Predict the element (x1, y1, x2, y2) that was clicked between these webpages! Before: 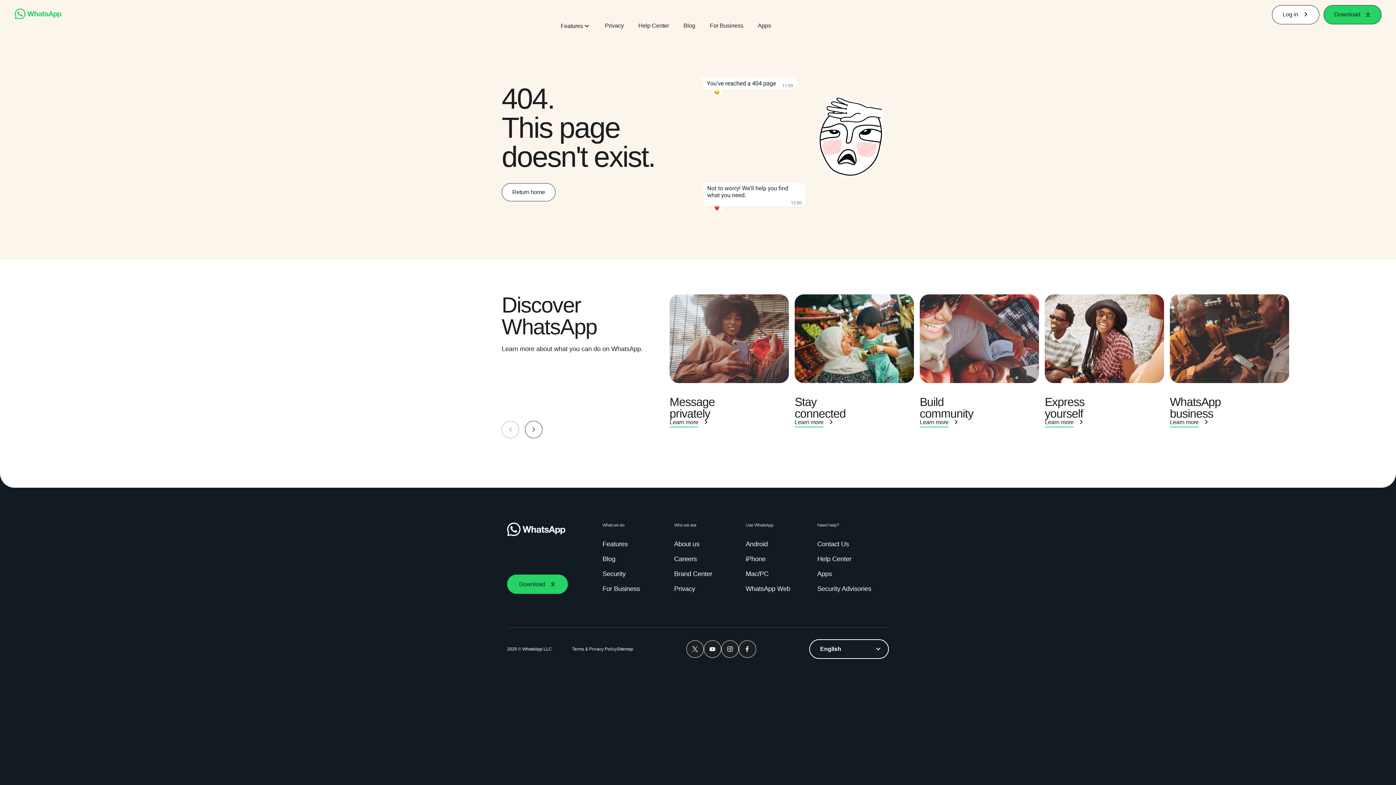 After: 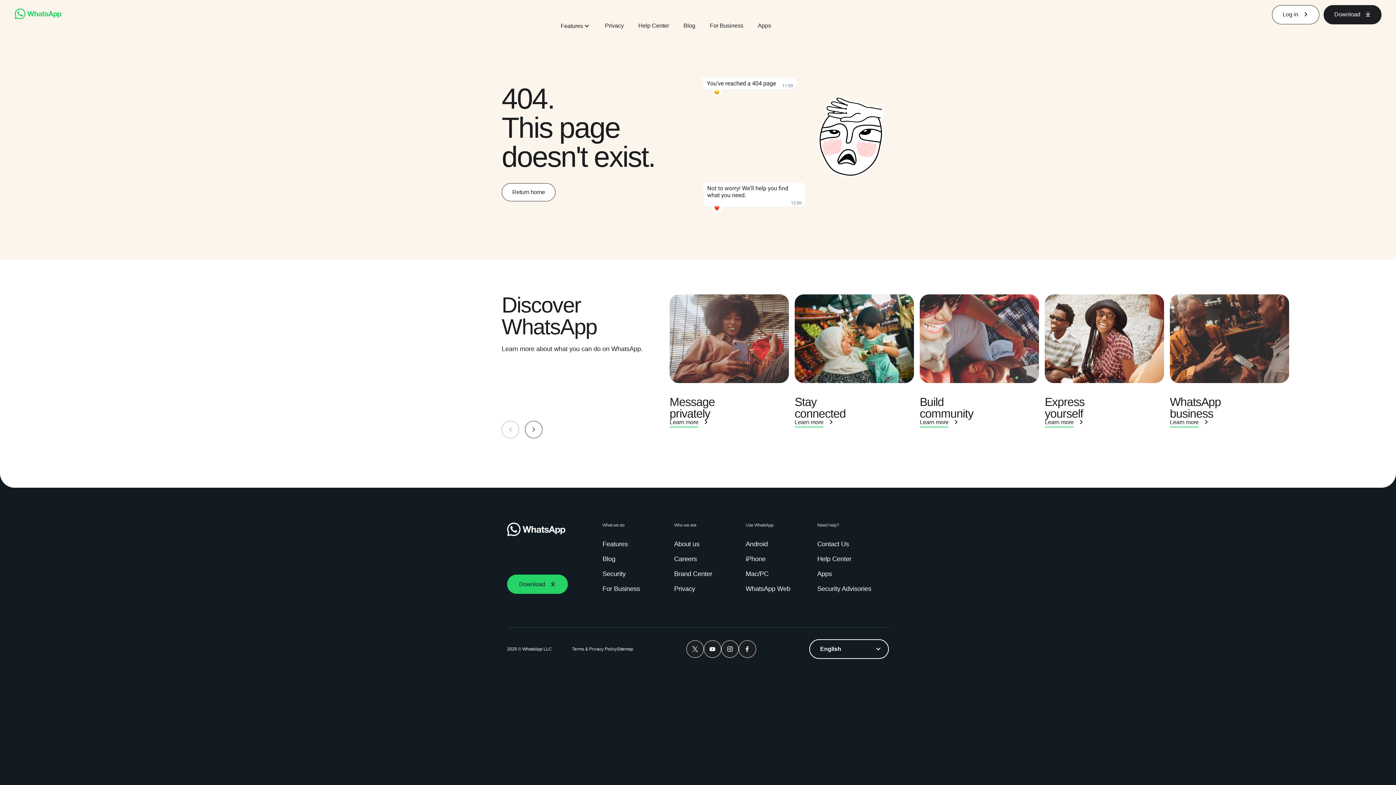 Action: bbox: (1324, 4, 1381, 24) label: Download